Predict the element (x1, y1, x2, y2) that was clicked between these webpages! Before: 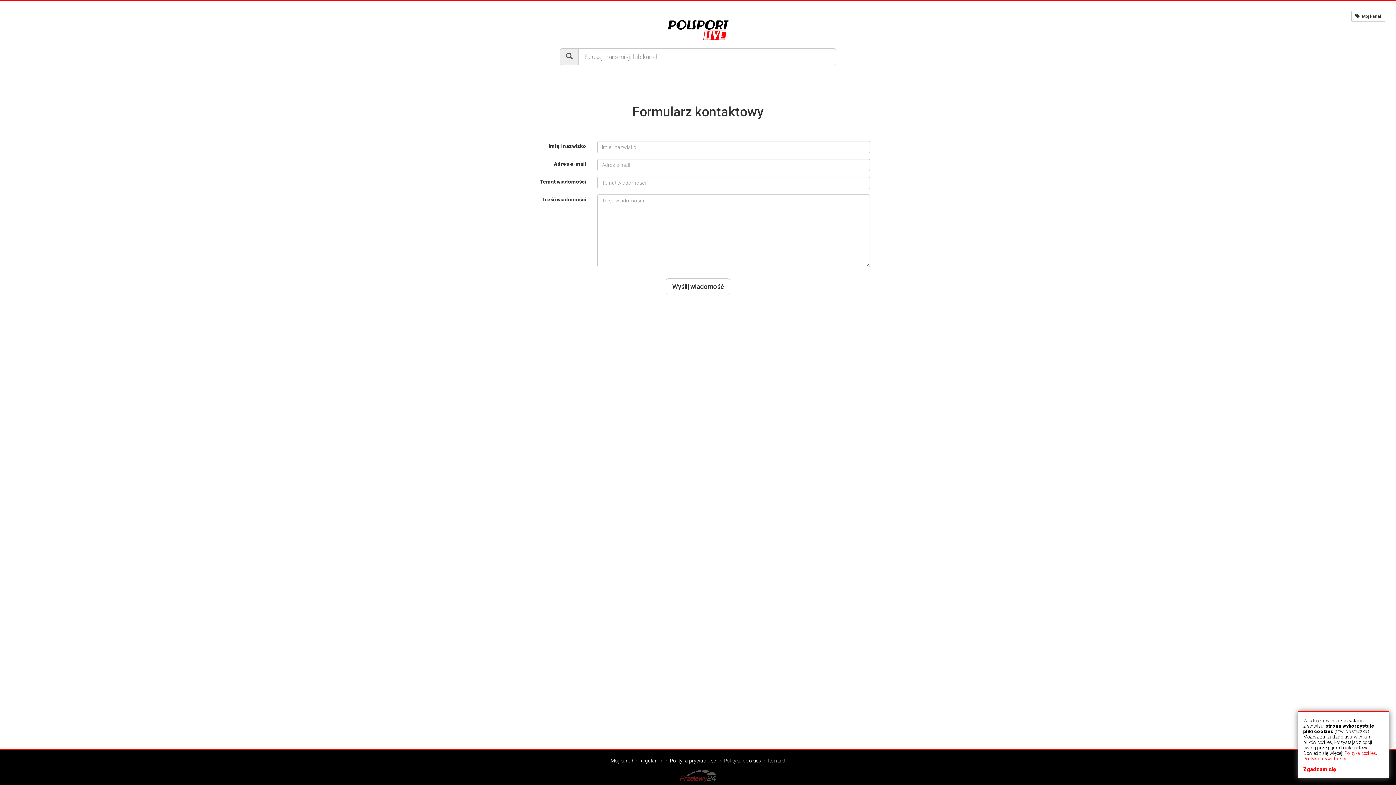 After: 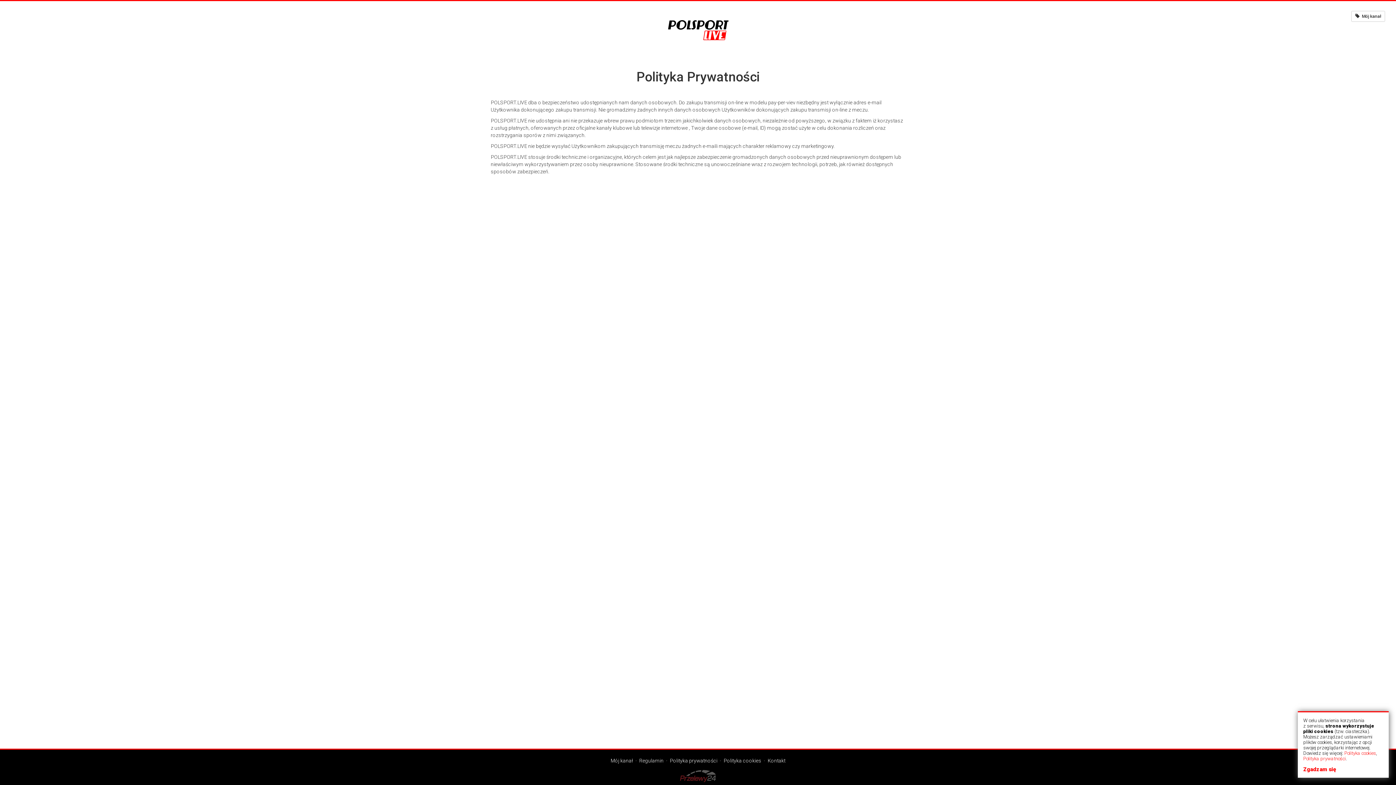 Action: label: Polityka prywatności bbox: (670, 758, 717, 764)